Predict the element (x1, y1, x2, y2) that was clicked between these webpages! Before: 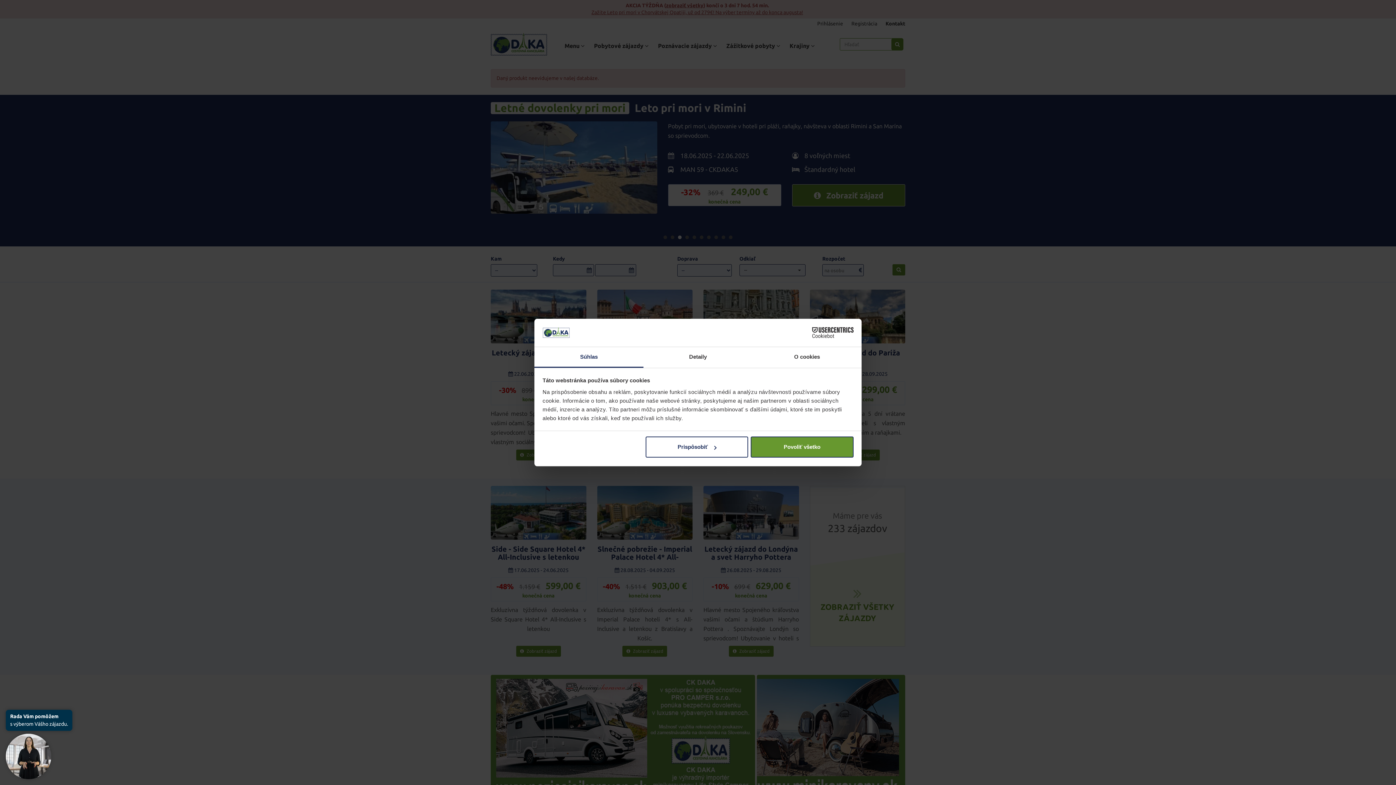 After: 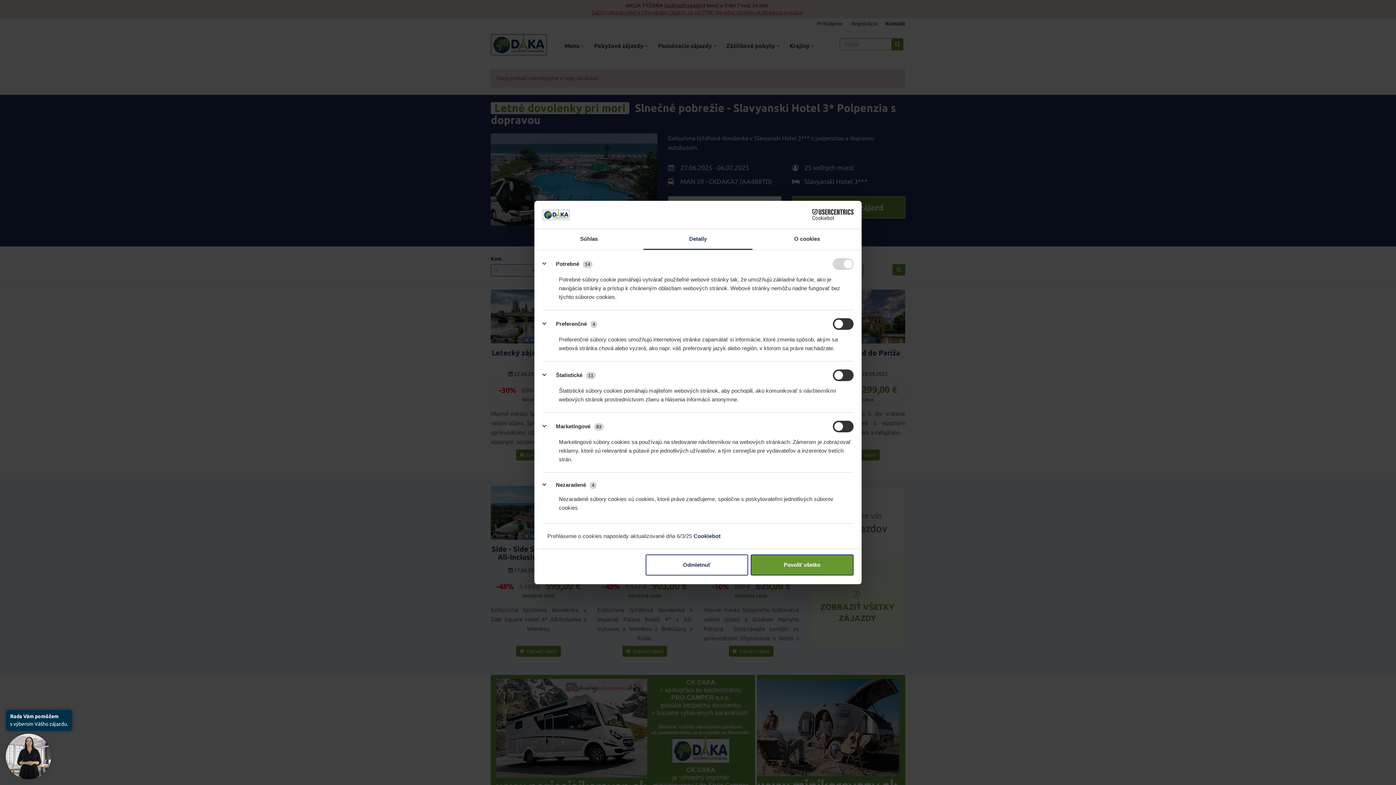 Action: label: Prispôsobiť bbox: (645, 436, 748, 457)